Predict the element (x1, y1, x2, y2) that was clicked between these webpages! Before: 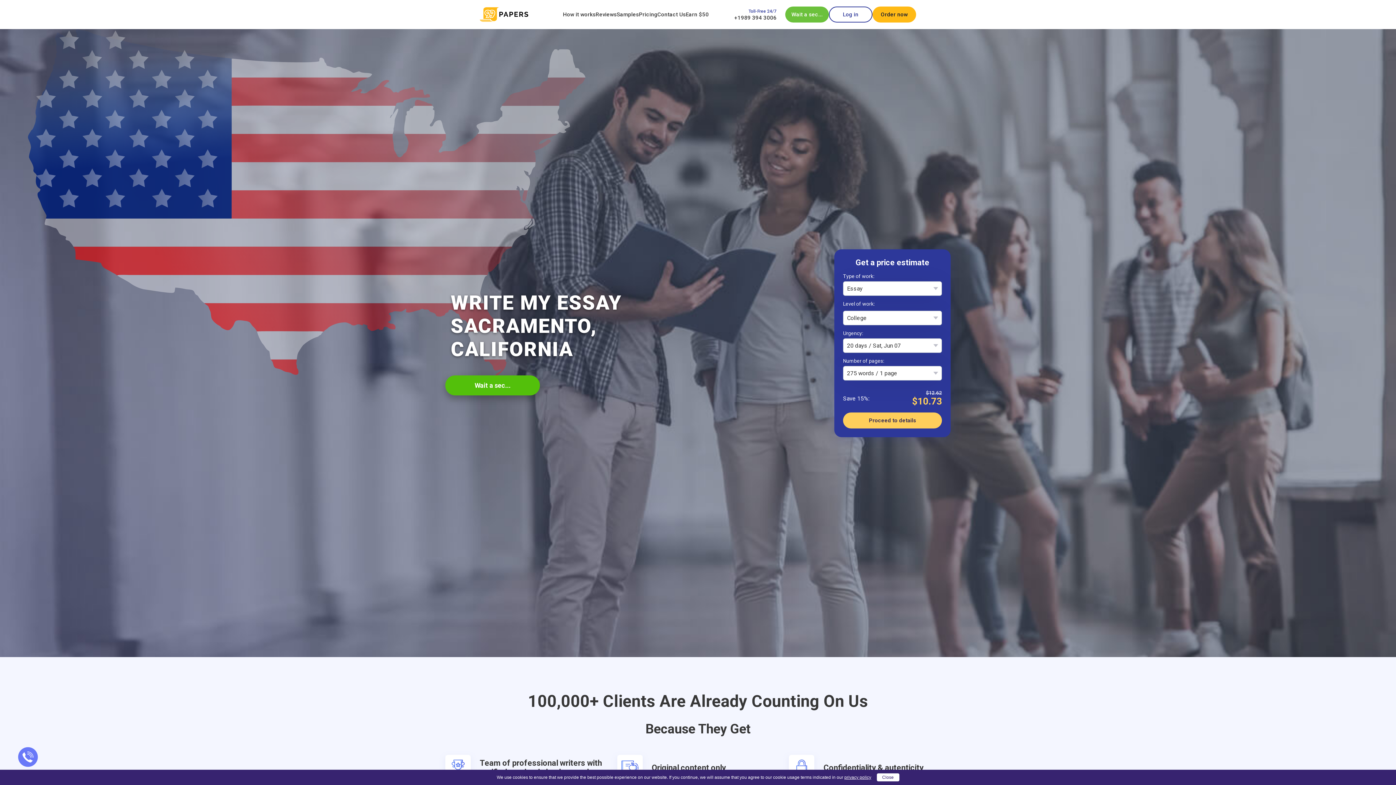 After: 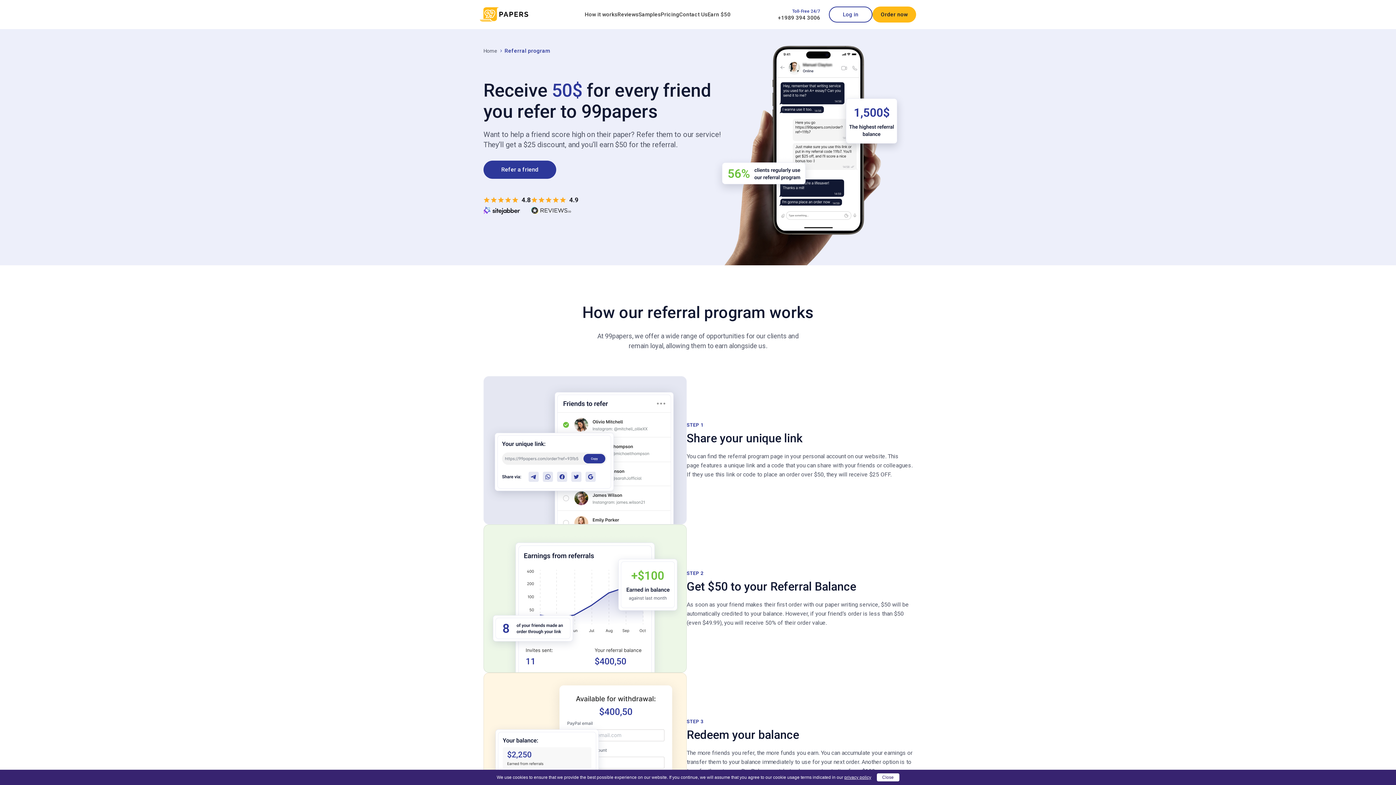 Action: bbox: (686, 11, 708, 17) label: Earn $50